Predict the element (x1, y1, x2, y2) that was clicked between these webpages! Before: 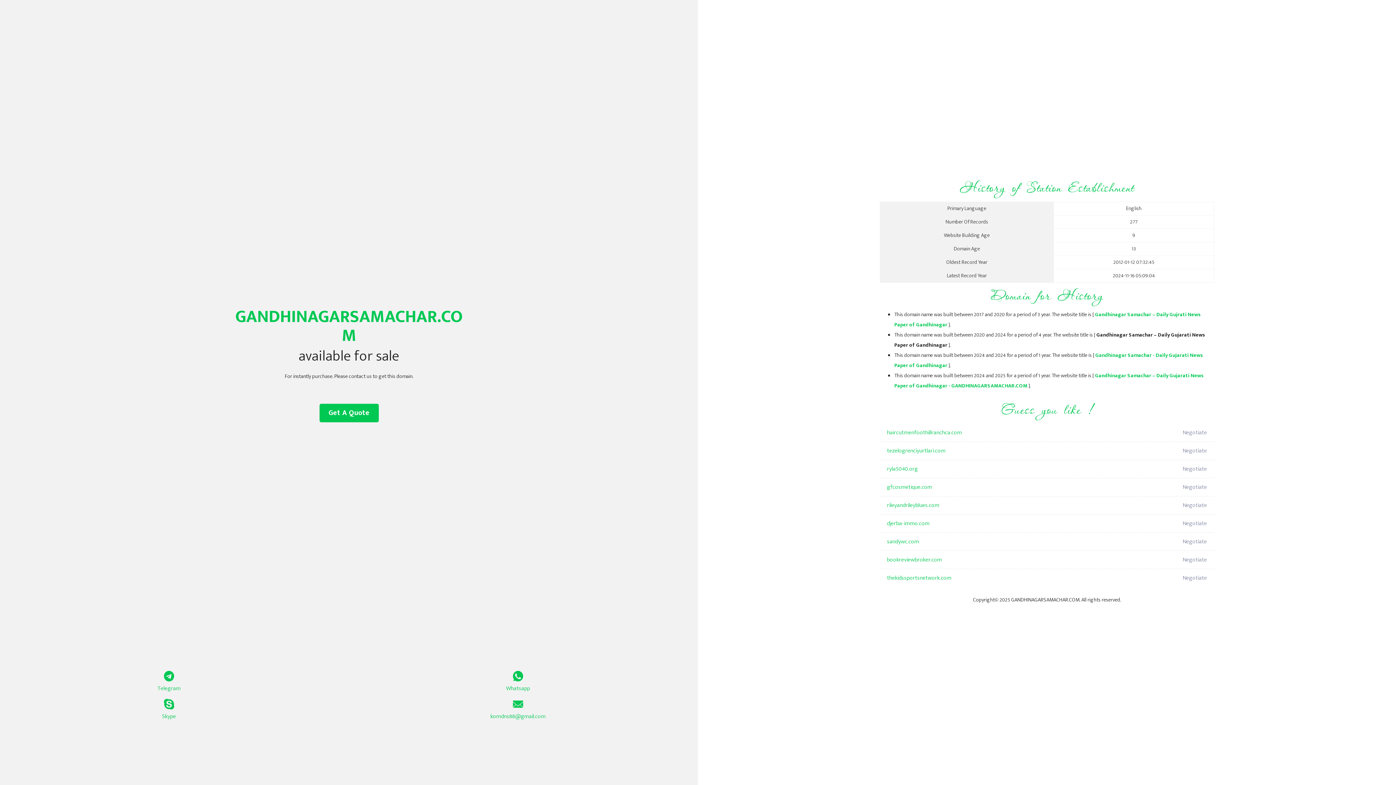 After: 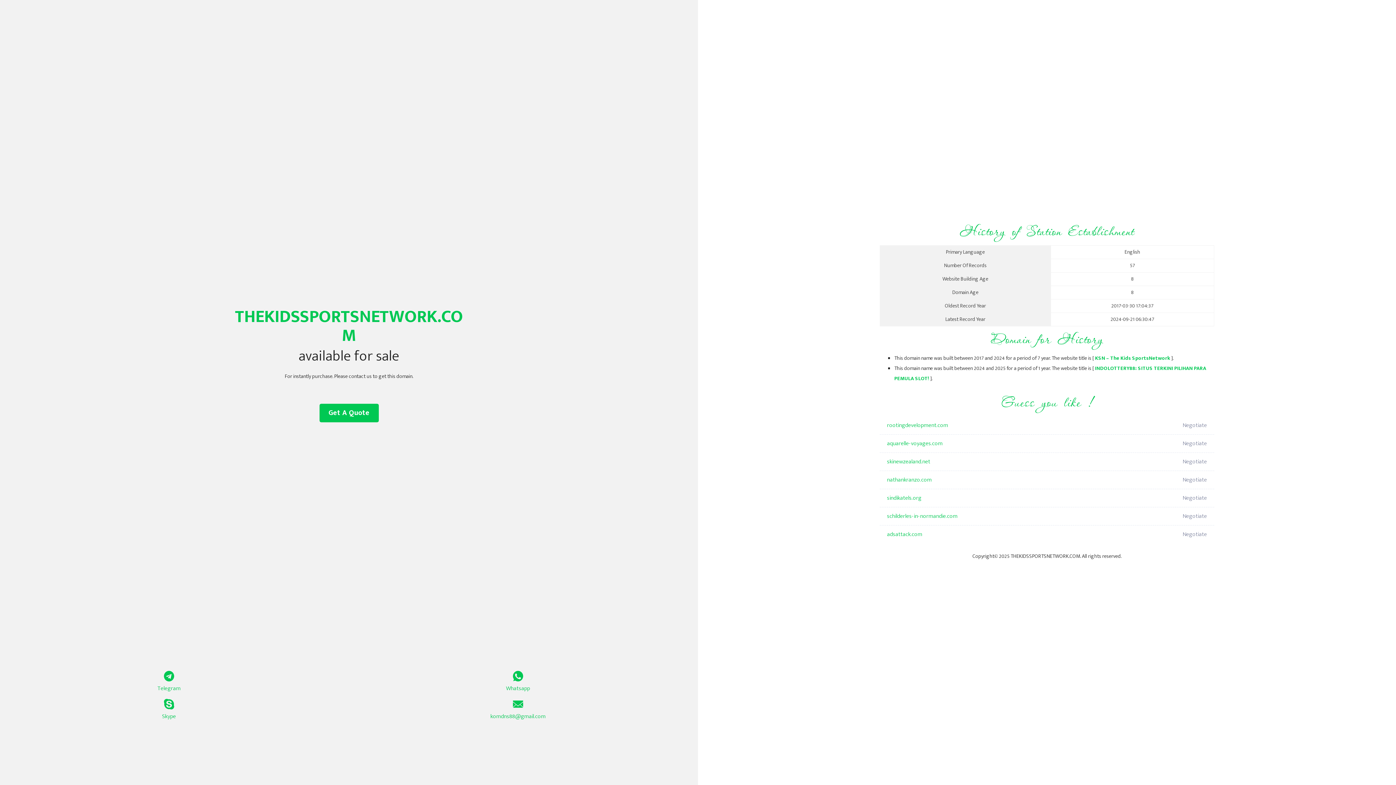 Action: label: thekidssportsnetwork.com bbox: (887, 569, 1098, 587)